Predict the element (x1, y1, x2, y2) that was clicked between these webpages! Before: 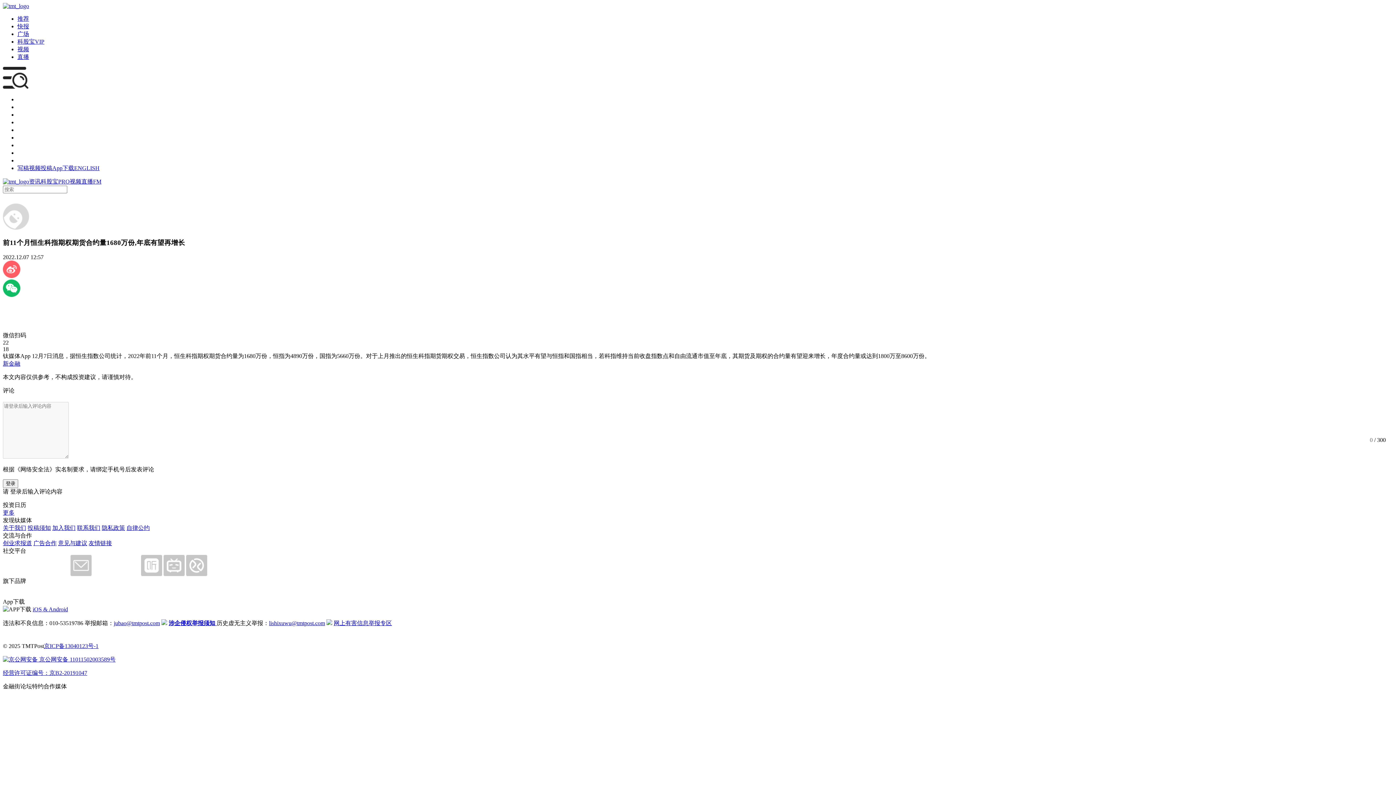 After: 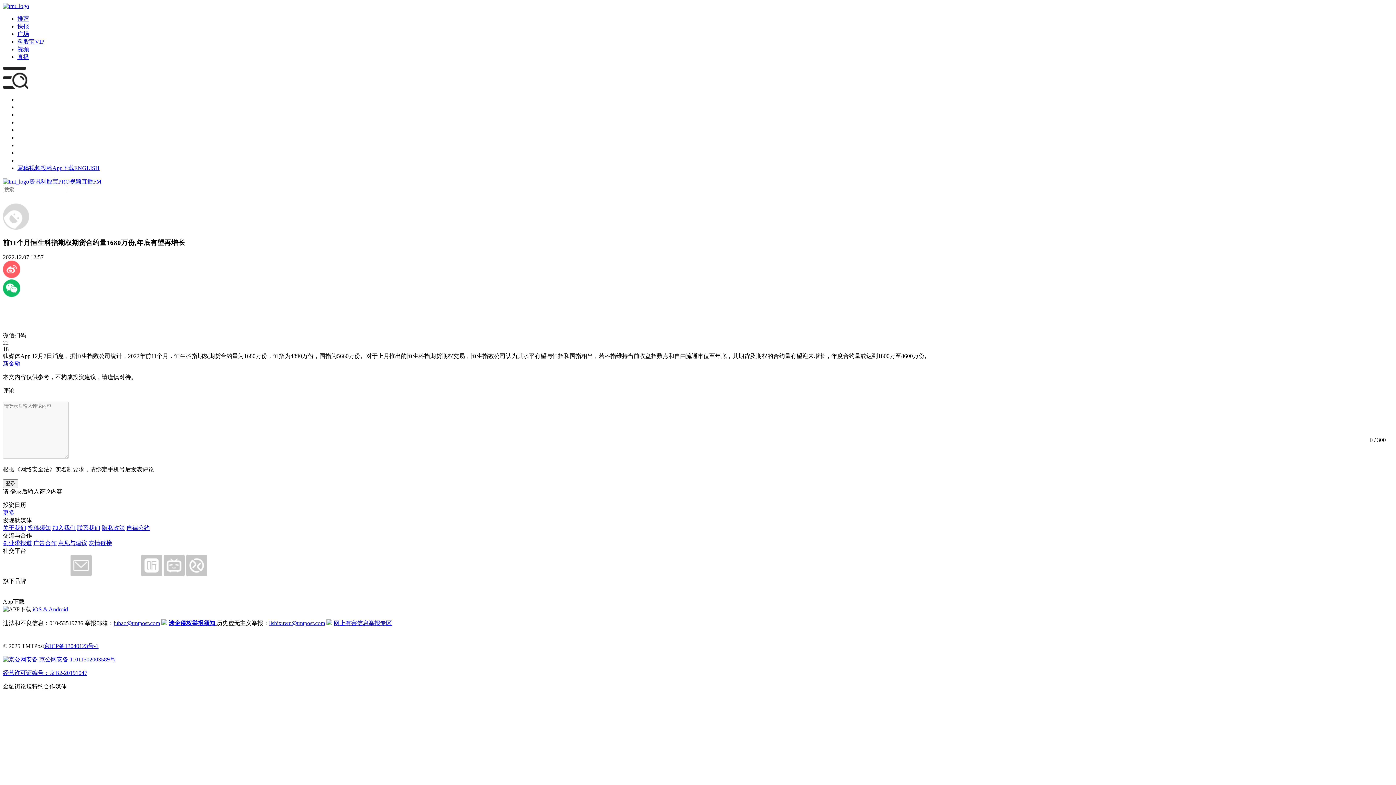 Action: label: 视频投稿 bbox: (29, 165, 52, 171)